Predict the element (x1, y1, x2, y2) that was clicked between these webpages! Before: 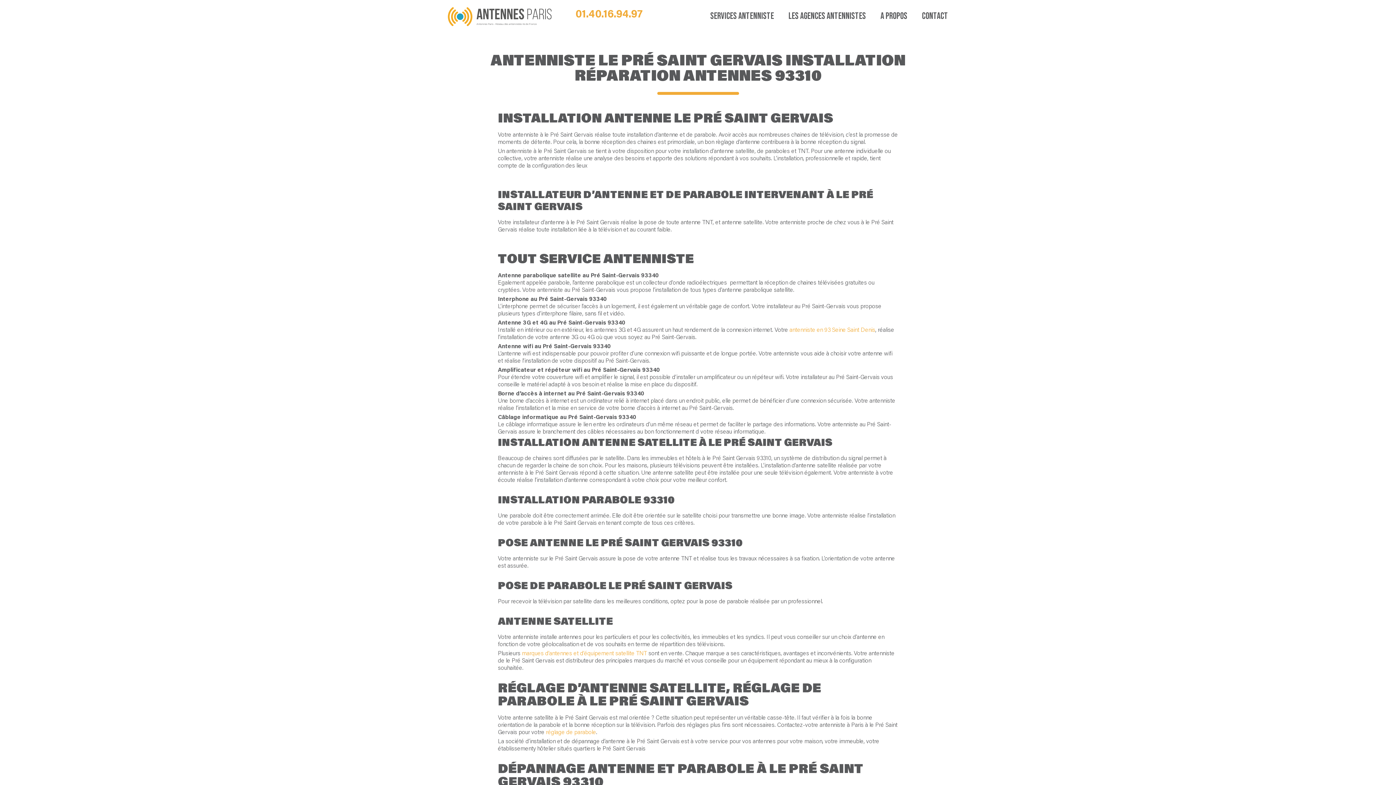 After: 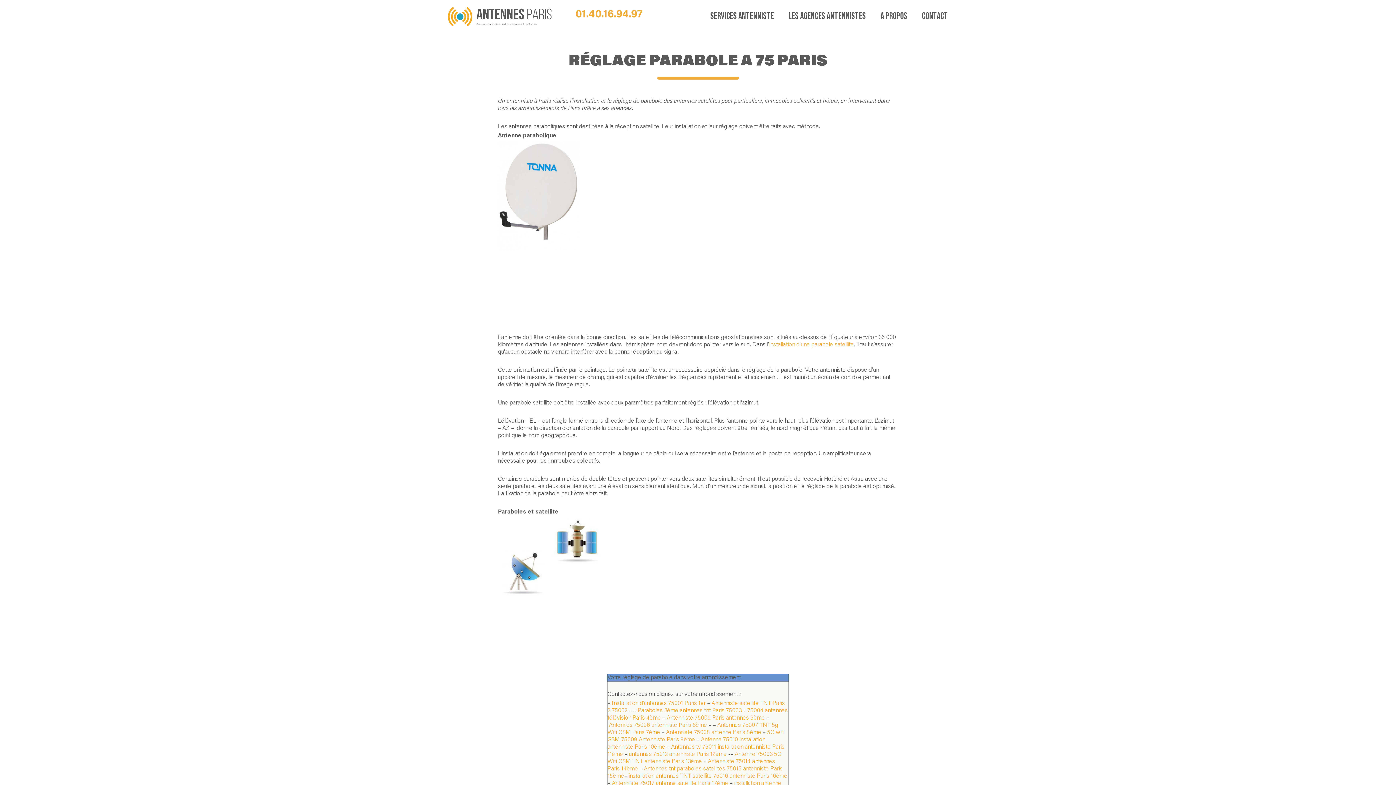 Action: bbox: (546, 730, 596, 736) label: réglage de parabole